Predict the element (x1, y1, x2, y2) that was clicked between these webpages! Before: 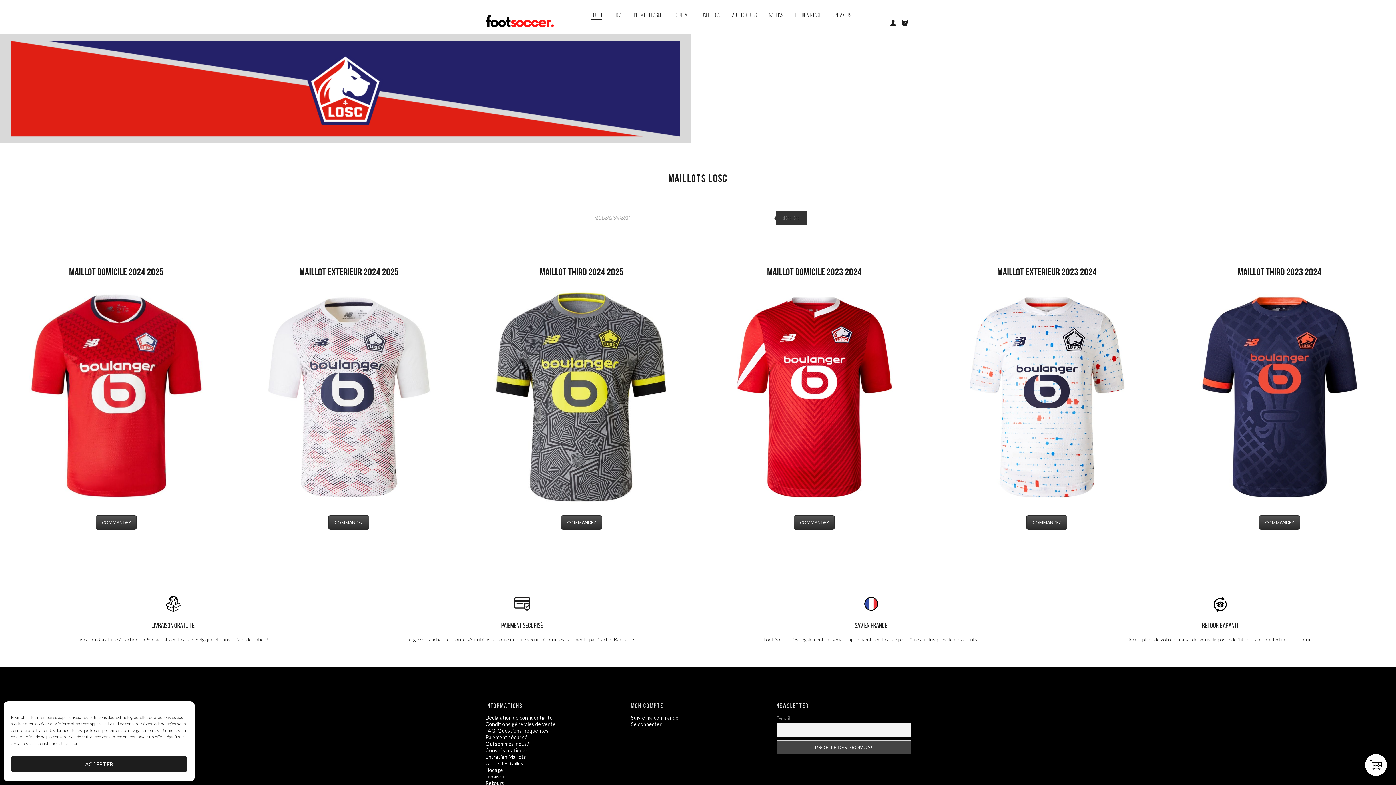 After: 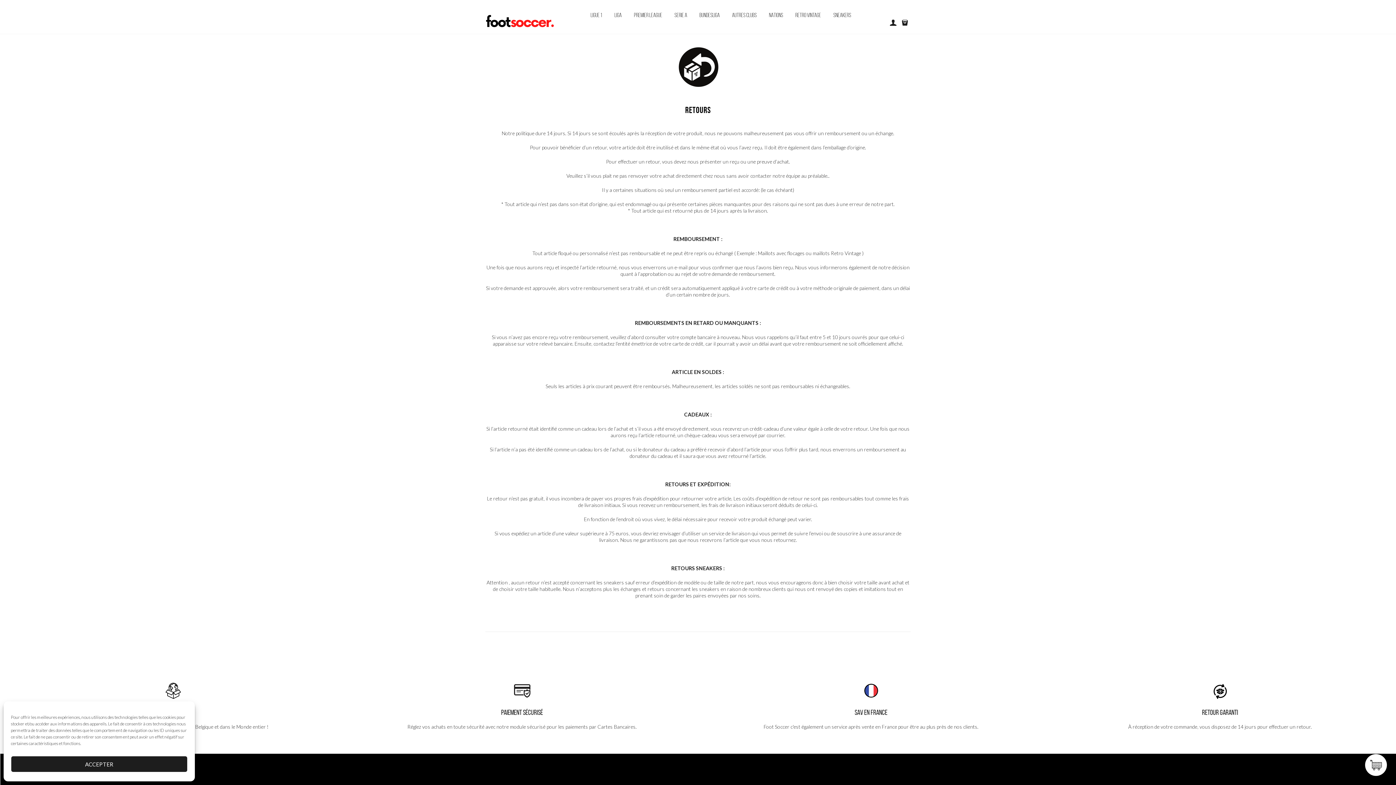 Action: label: Retours bbox: (485, 780, 504, 786)